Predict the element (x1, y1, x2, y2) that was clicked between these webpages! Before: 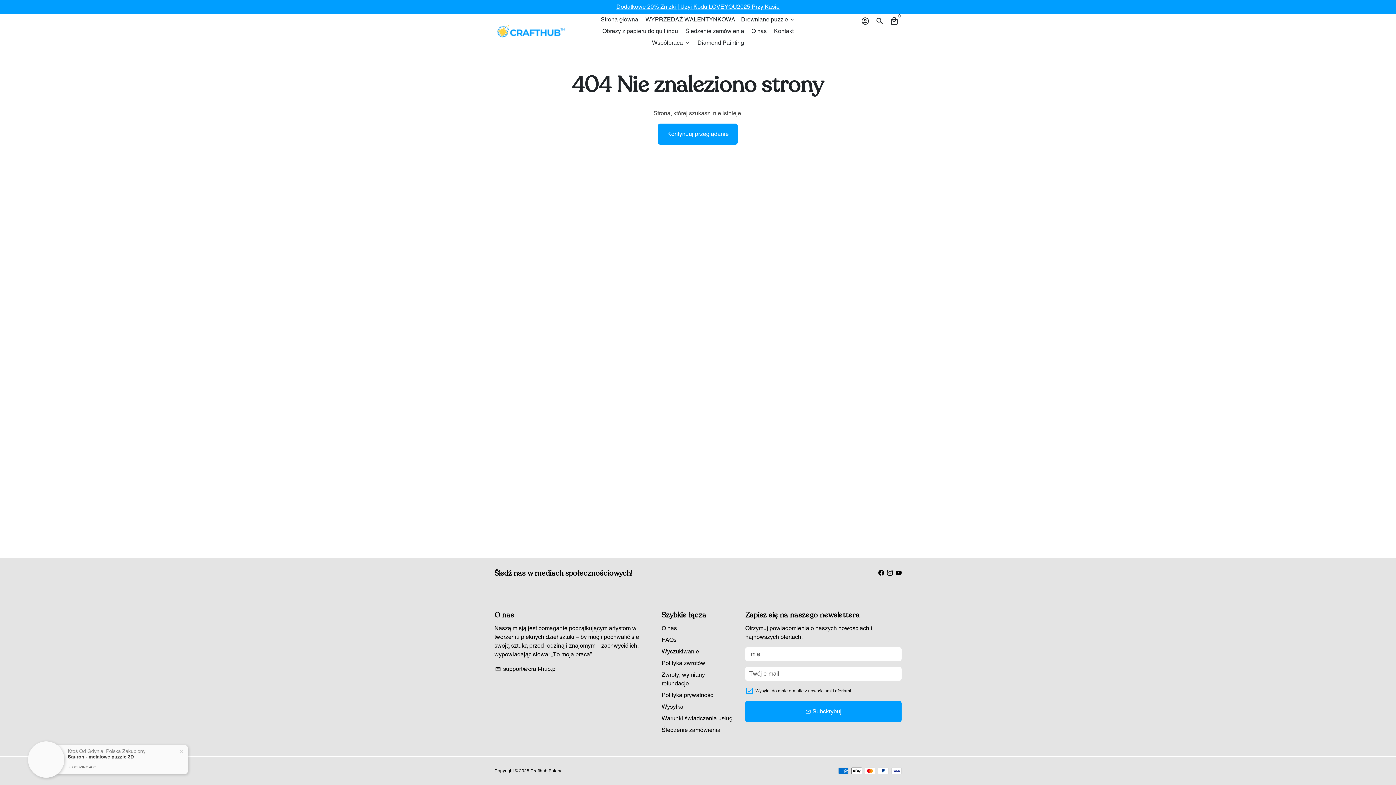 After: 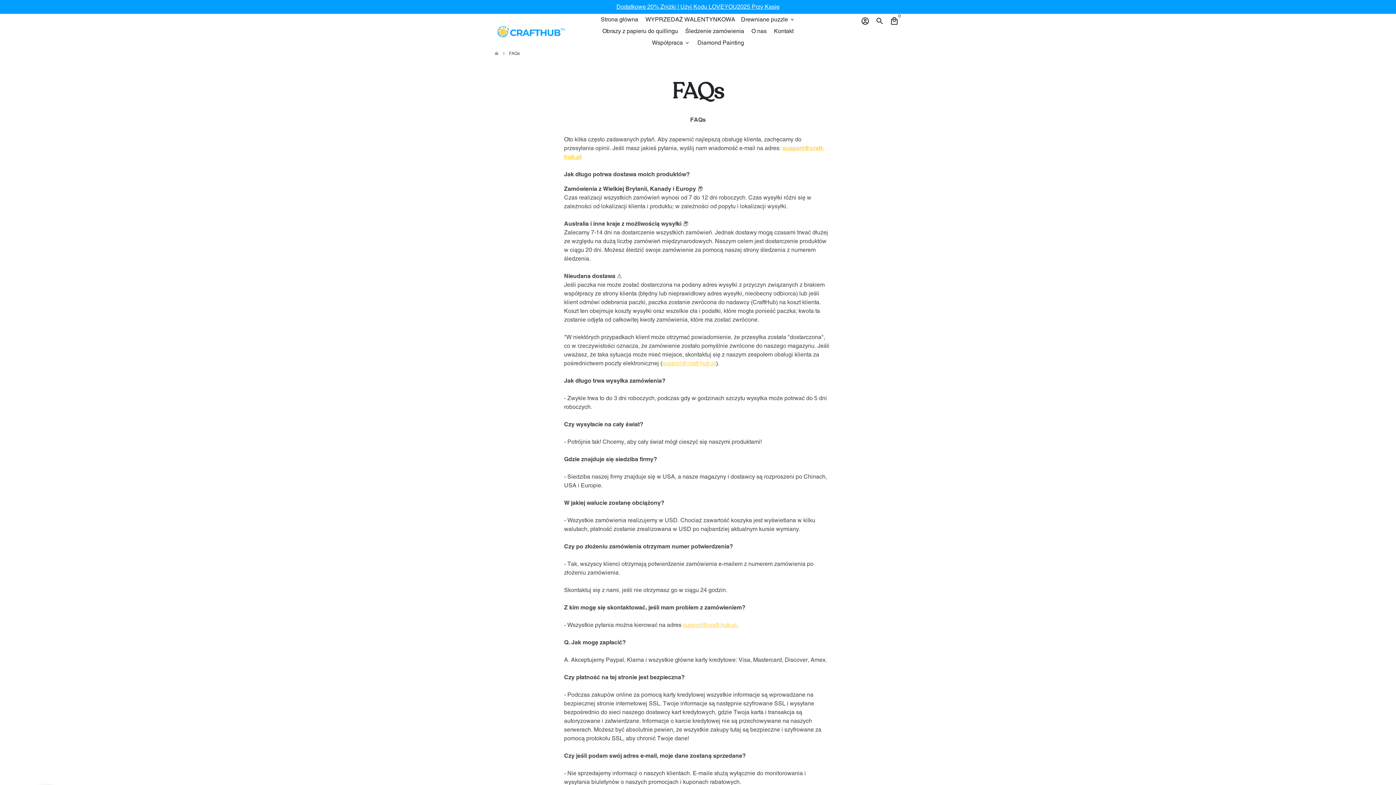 Action: label: FAQs bbox: (661, 636, 676, 644)